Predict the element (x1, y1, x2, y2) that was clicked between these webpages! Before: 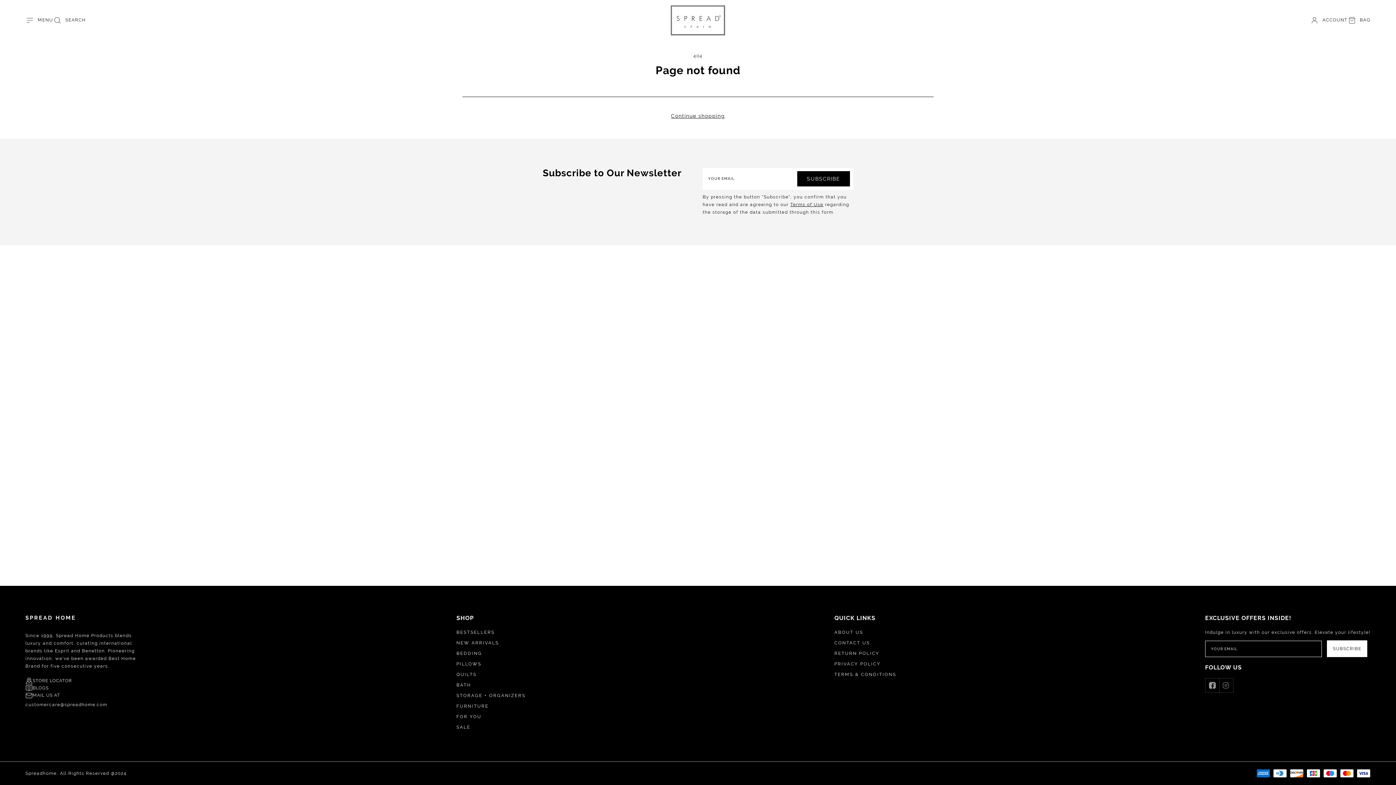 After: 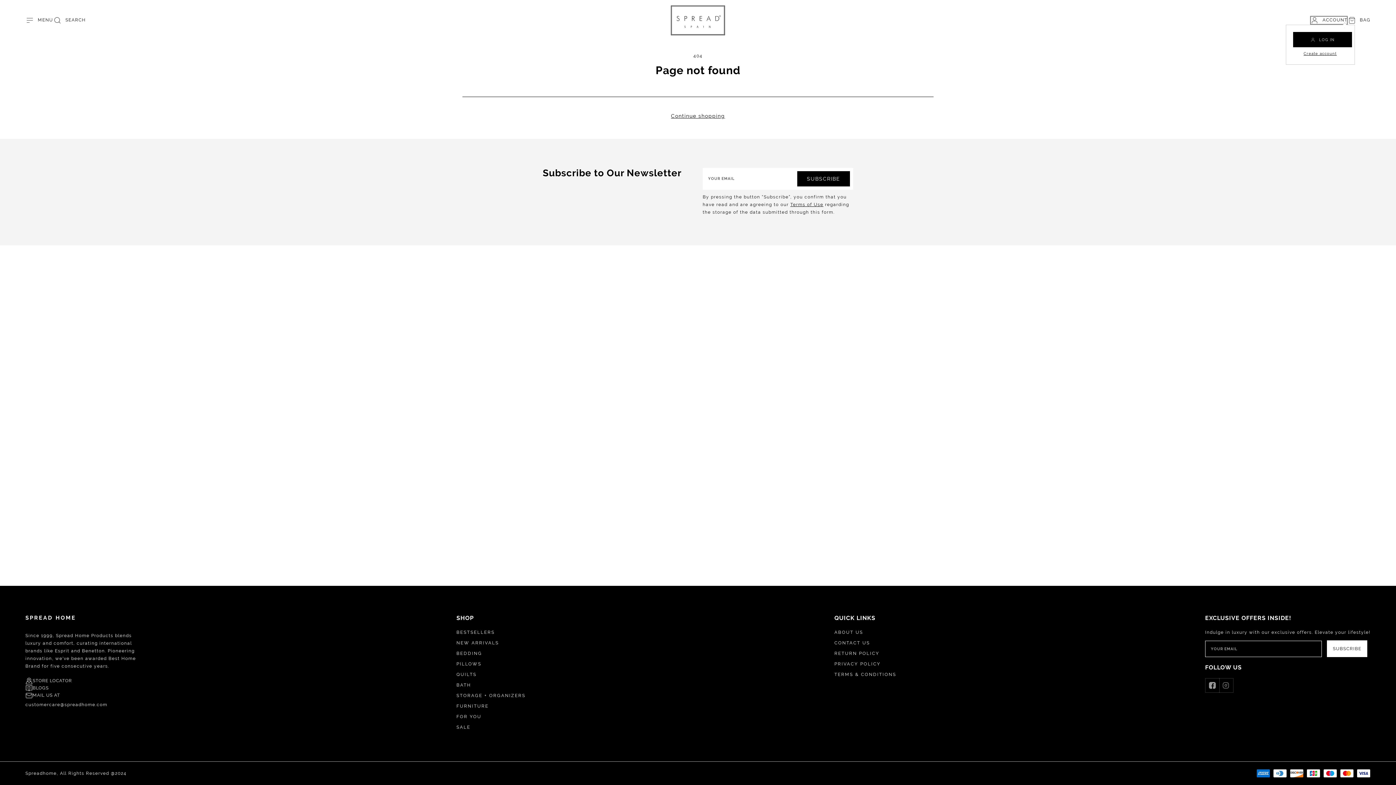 Action: bbox: (1310, 15, 1347, 24) label: ACCOUNT